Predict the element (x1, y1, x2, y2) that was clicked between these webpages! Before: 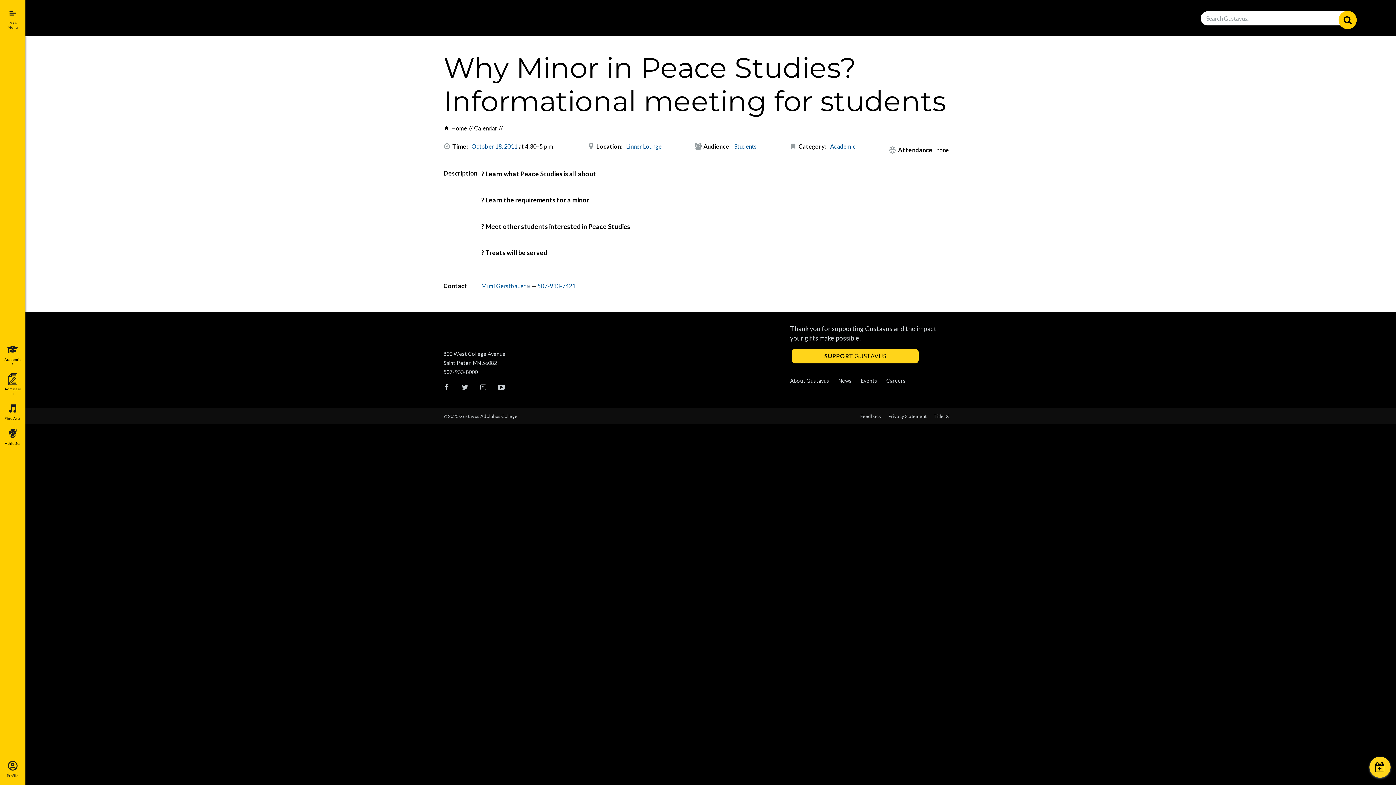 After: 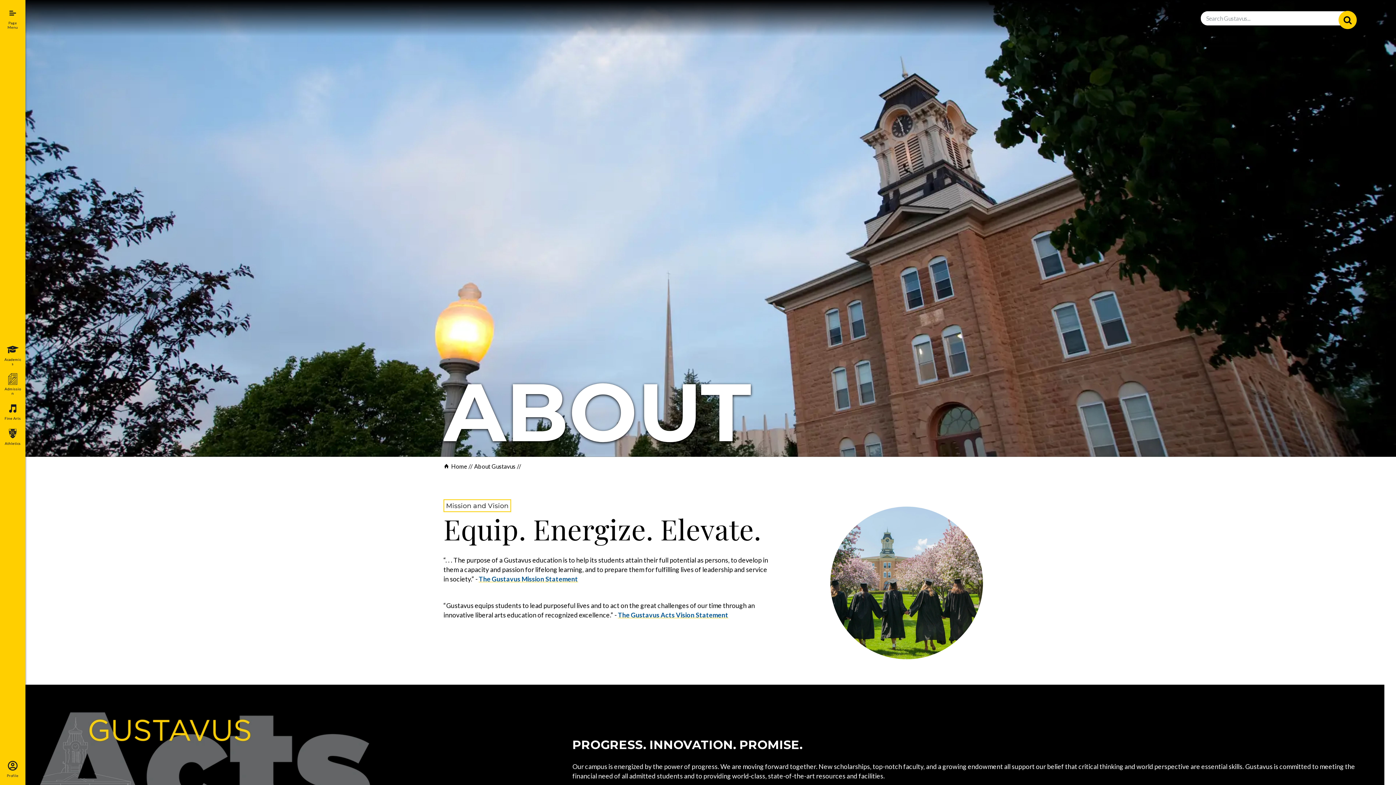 Action: label: About Gustavus bbox: (786, 373, 833, 388)